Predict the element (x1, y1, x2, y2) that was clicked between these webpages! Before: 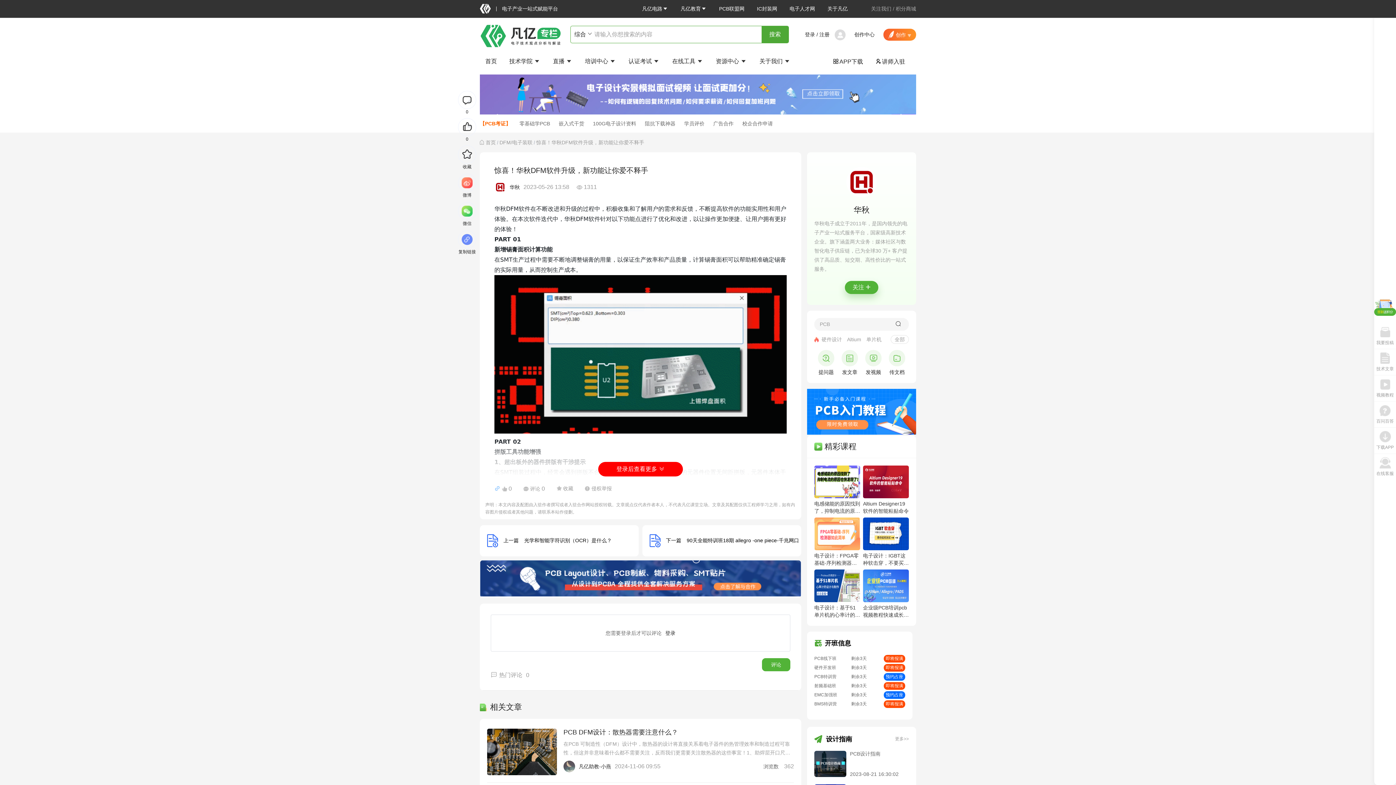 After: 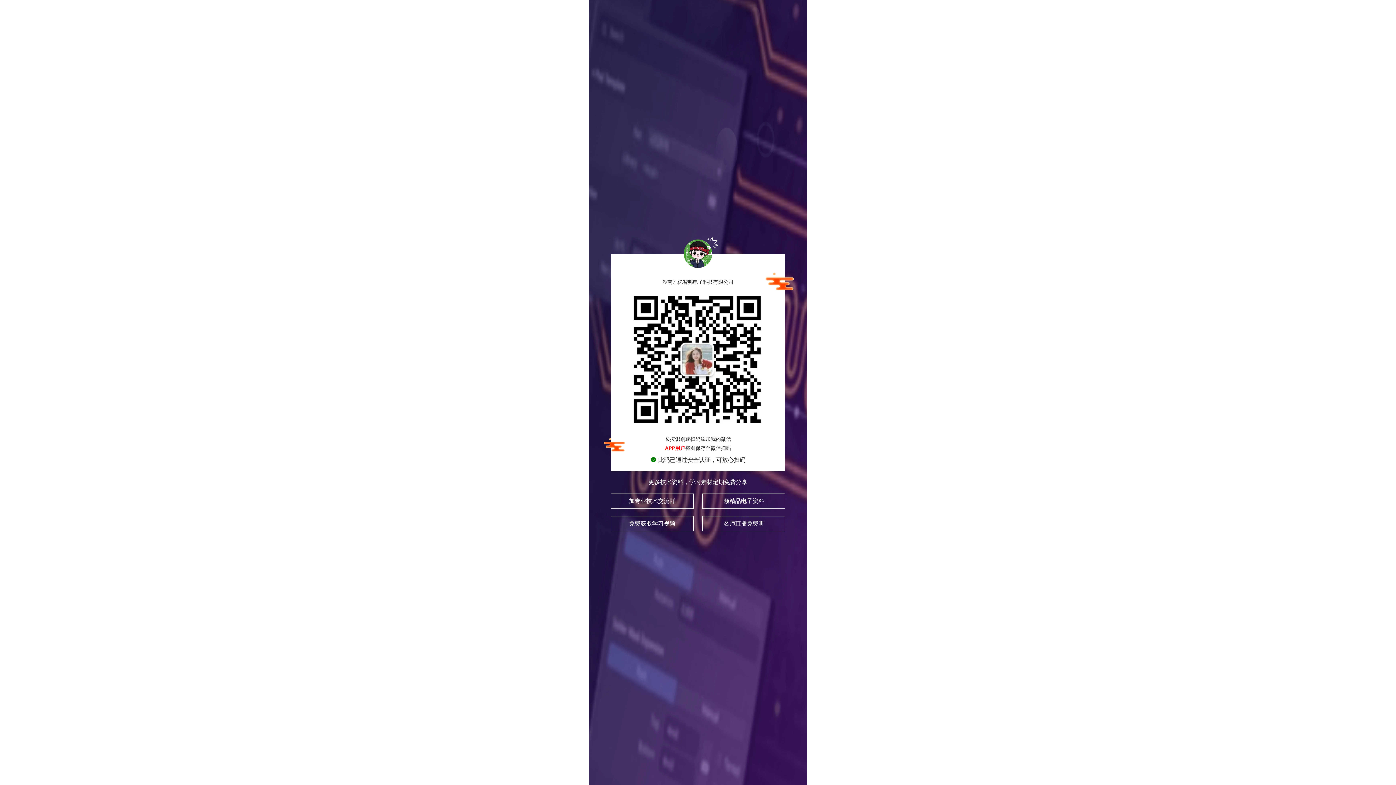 Action: label: 在线客服 bbox: (1374, 457, 1396, 477)